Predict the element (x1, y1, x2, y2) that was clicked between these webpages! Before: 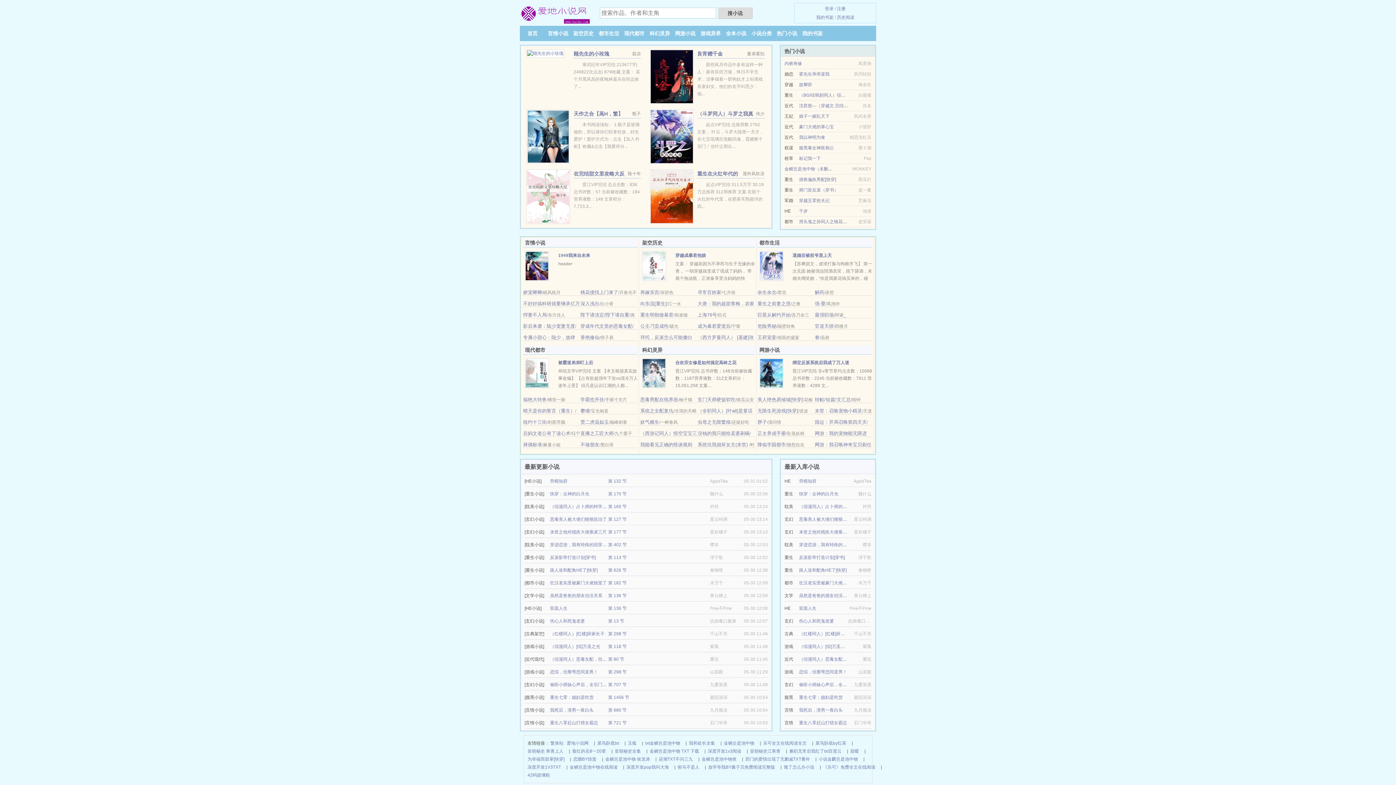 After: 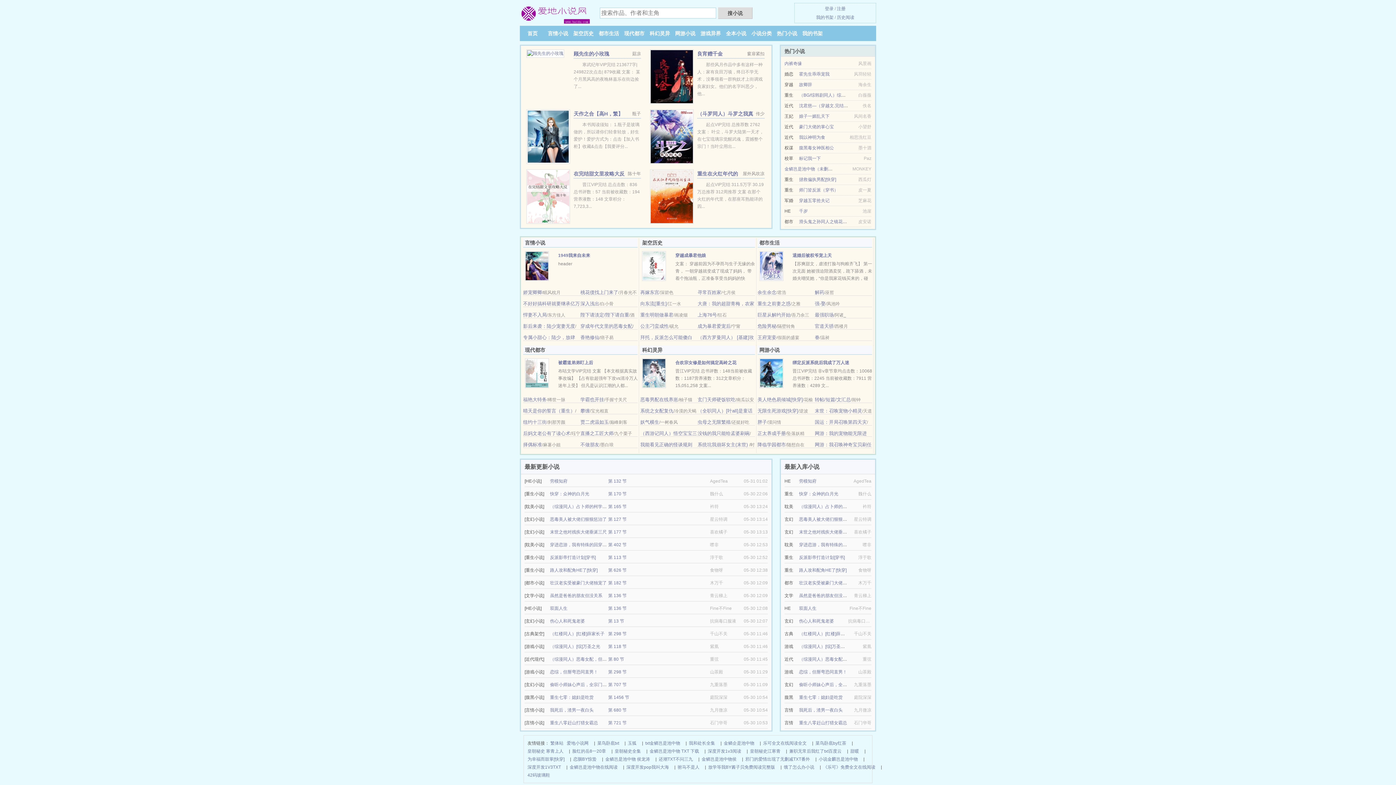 Action: bbox: (650, 193, 693, 198)